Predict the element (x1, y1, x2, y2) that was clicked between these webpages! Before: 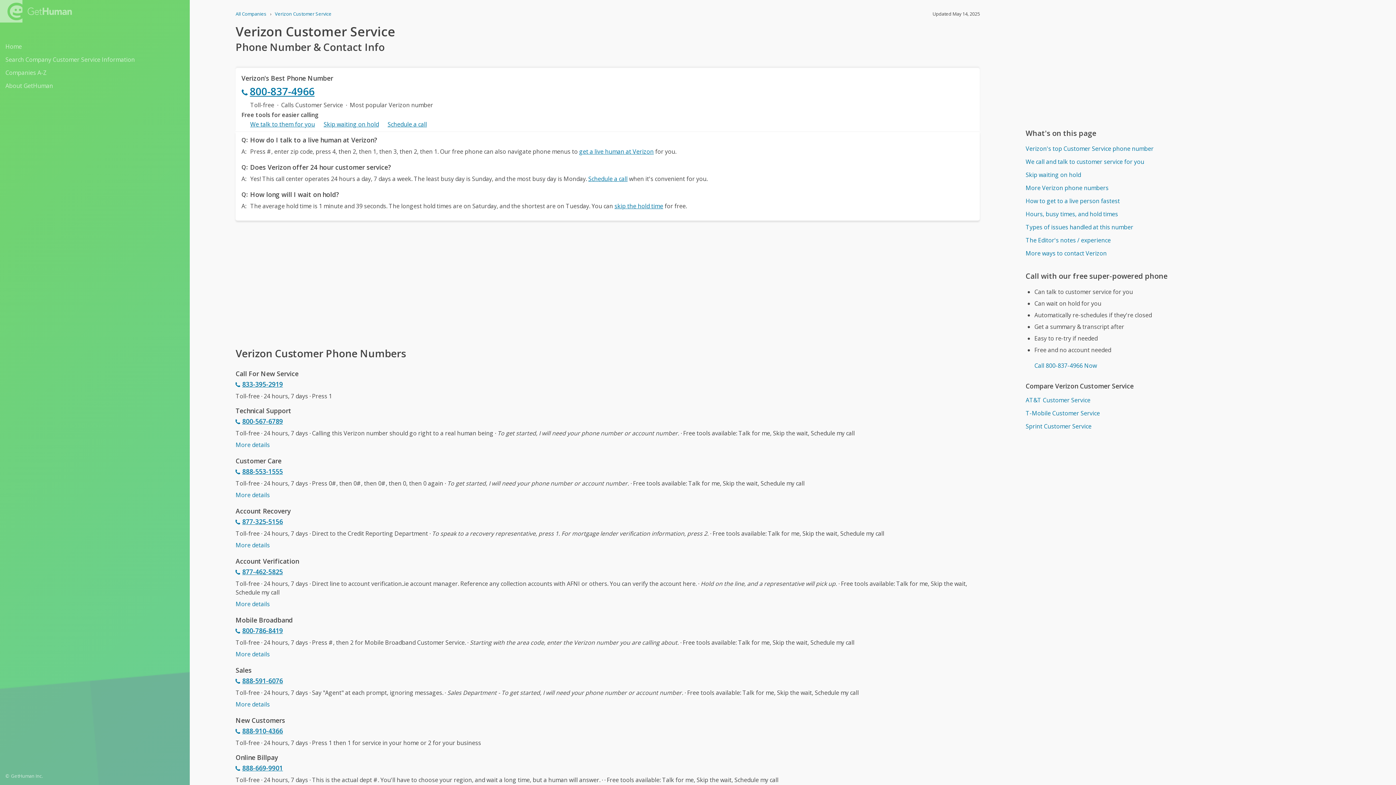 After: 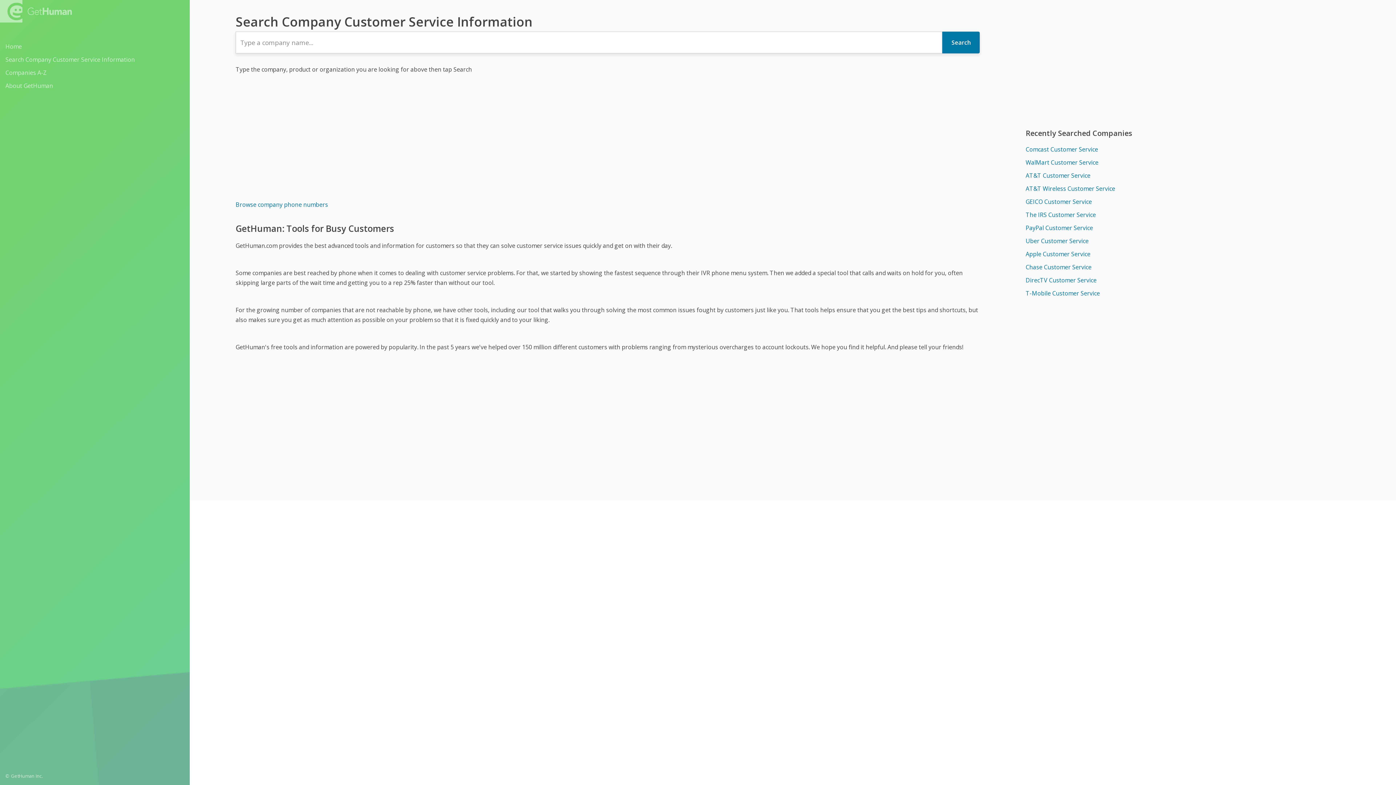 Action: label: Search Company Customer Service Information bbox: (5, 53, 184, 65)